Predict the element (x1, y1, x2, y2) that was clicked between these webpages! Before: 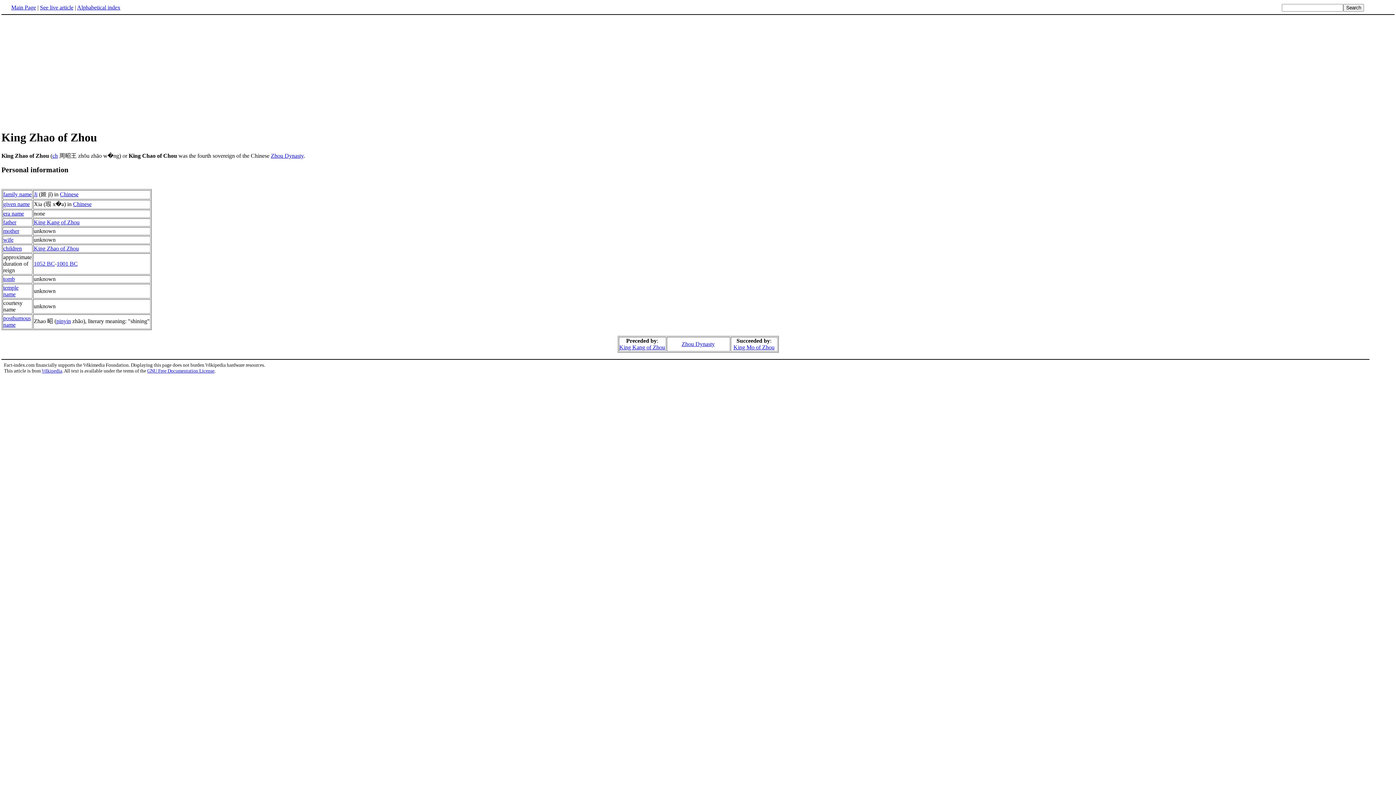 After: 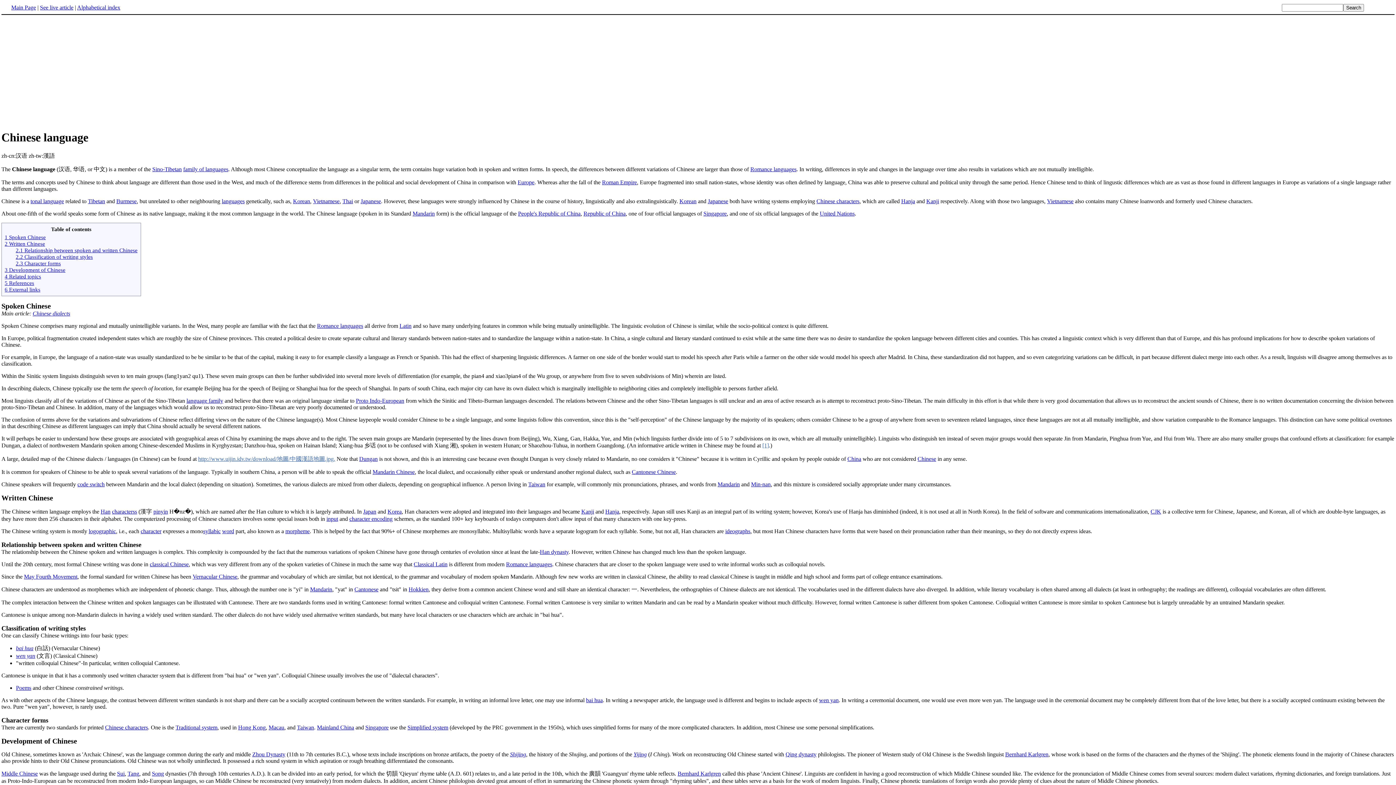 Action: bbox: (73, 201, 91, 207) label: Chinese